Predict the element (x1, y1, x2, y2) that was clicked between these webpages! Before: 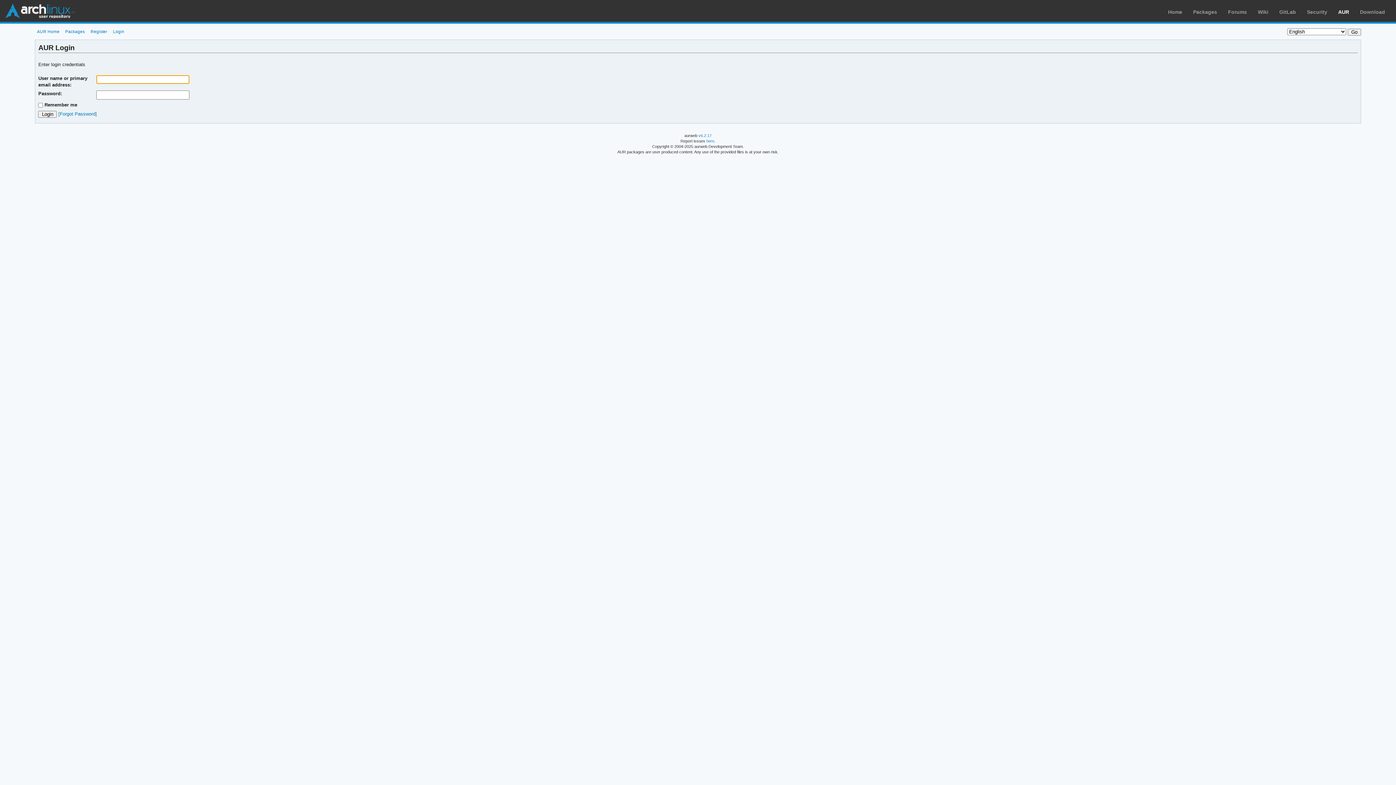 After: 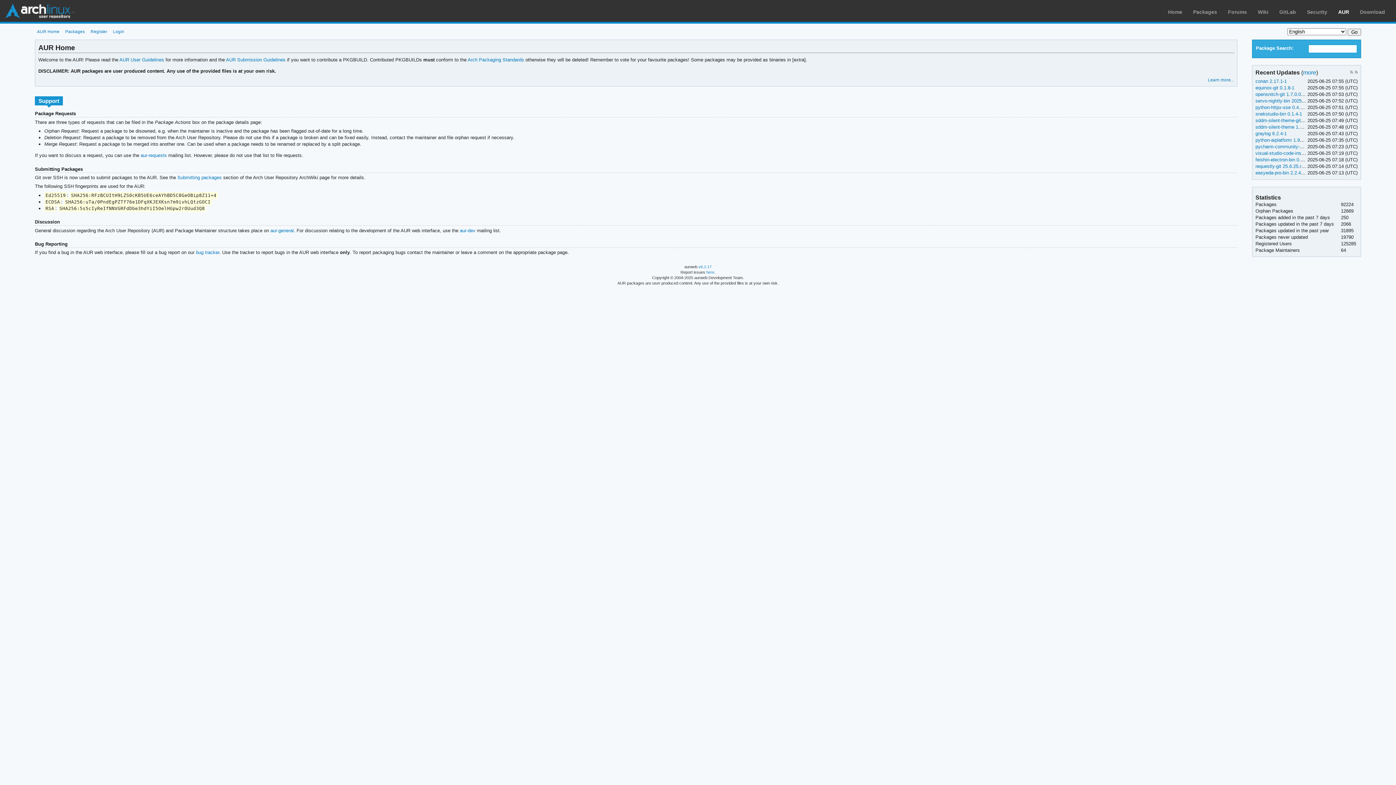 Action: label: AUR bbox: (1338, 9, 1349, 14)